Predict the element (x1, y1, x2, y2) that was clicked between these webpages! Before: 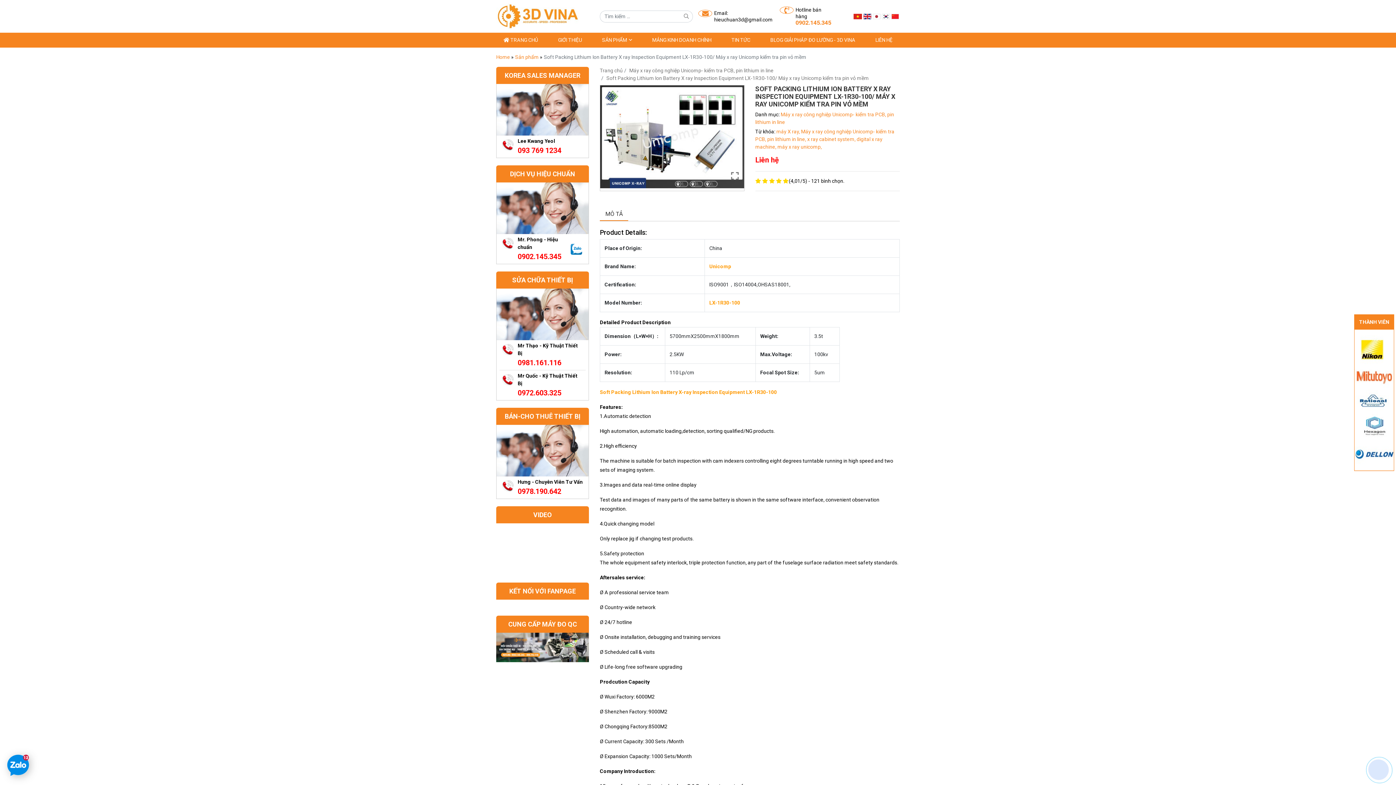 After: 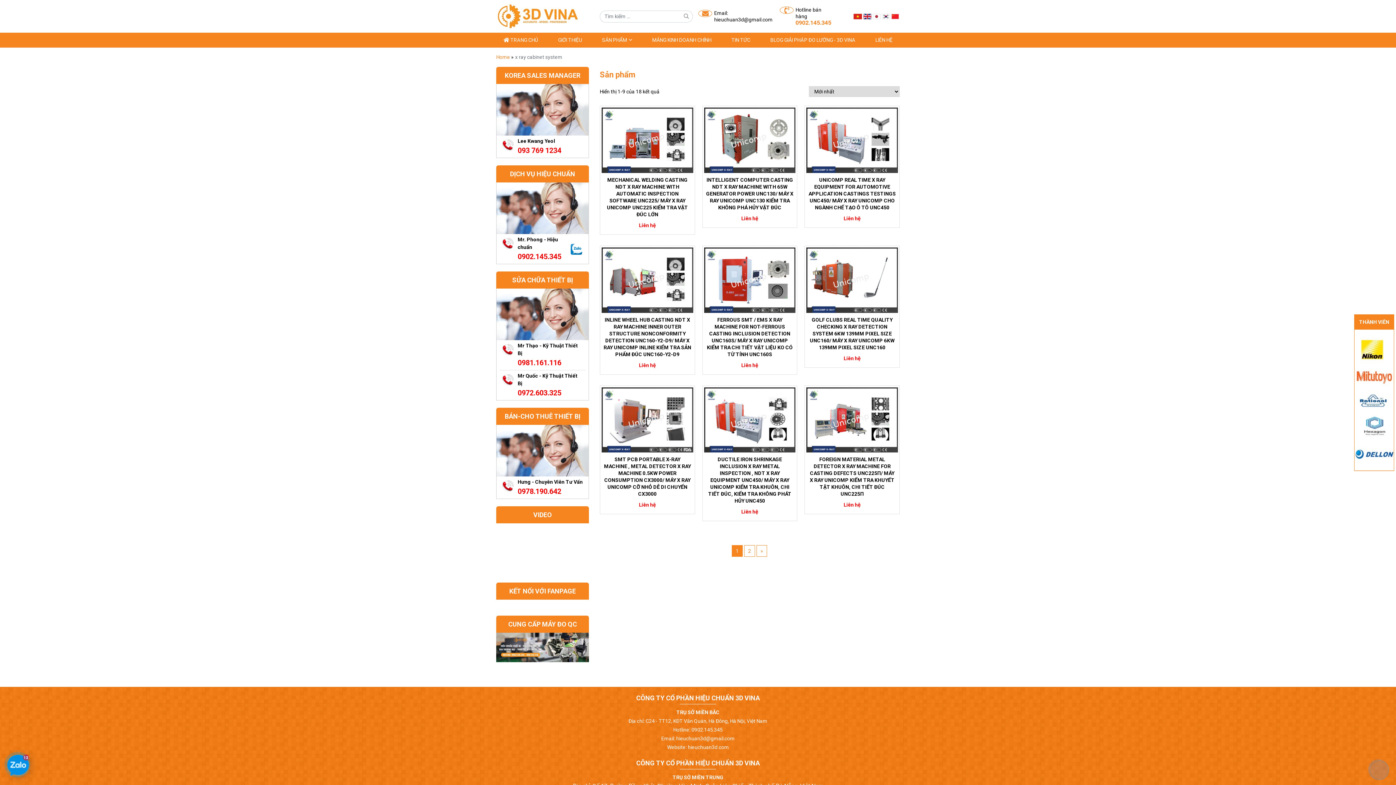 Action: bbox: (807, 136, 856, 142) label: x ray cabinet system, 